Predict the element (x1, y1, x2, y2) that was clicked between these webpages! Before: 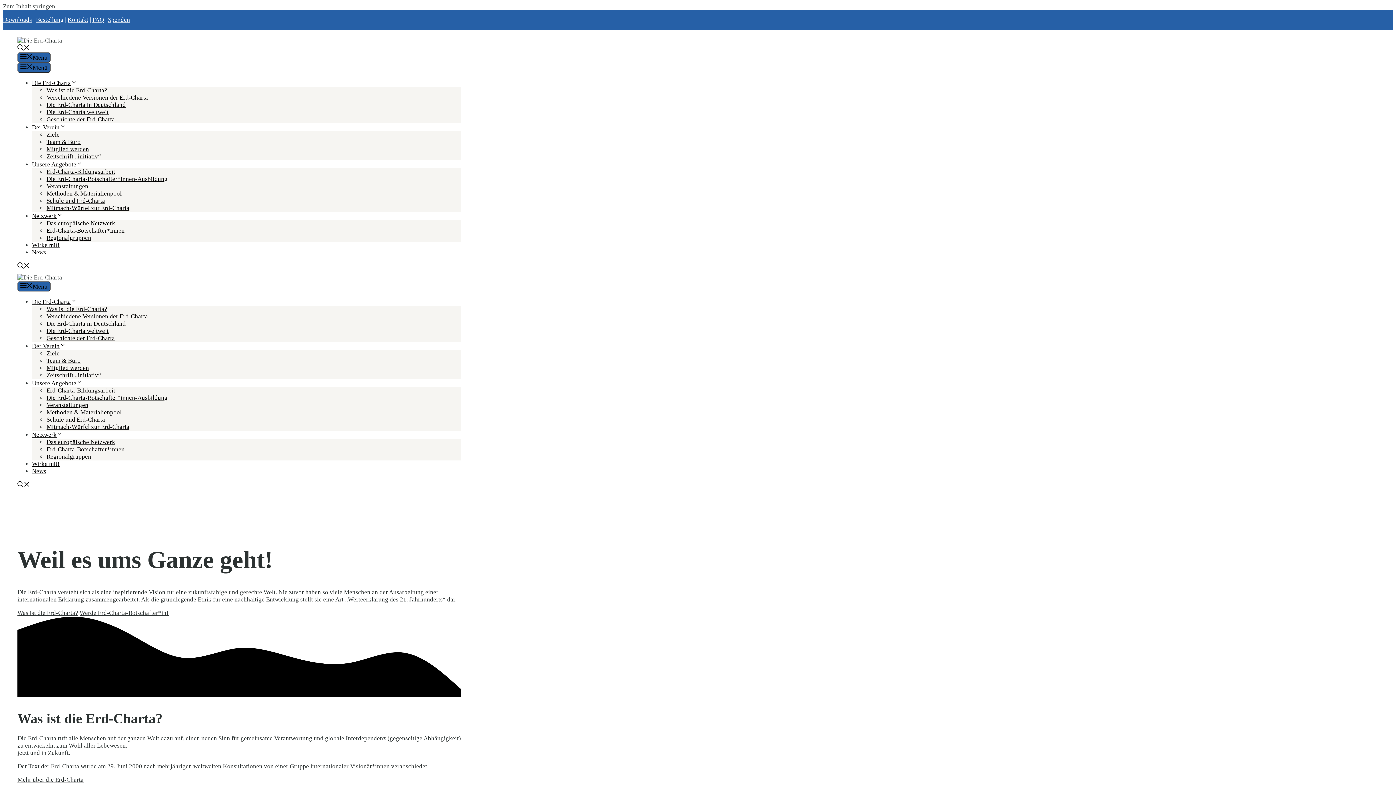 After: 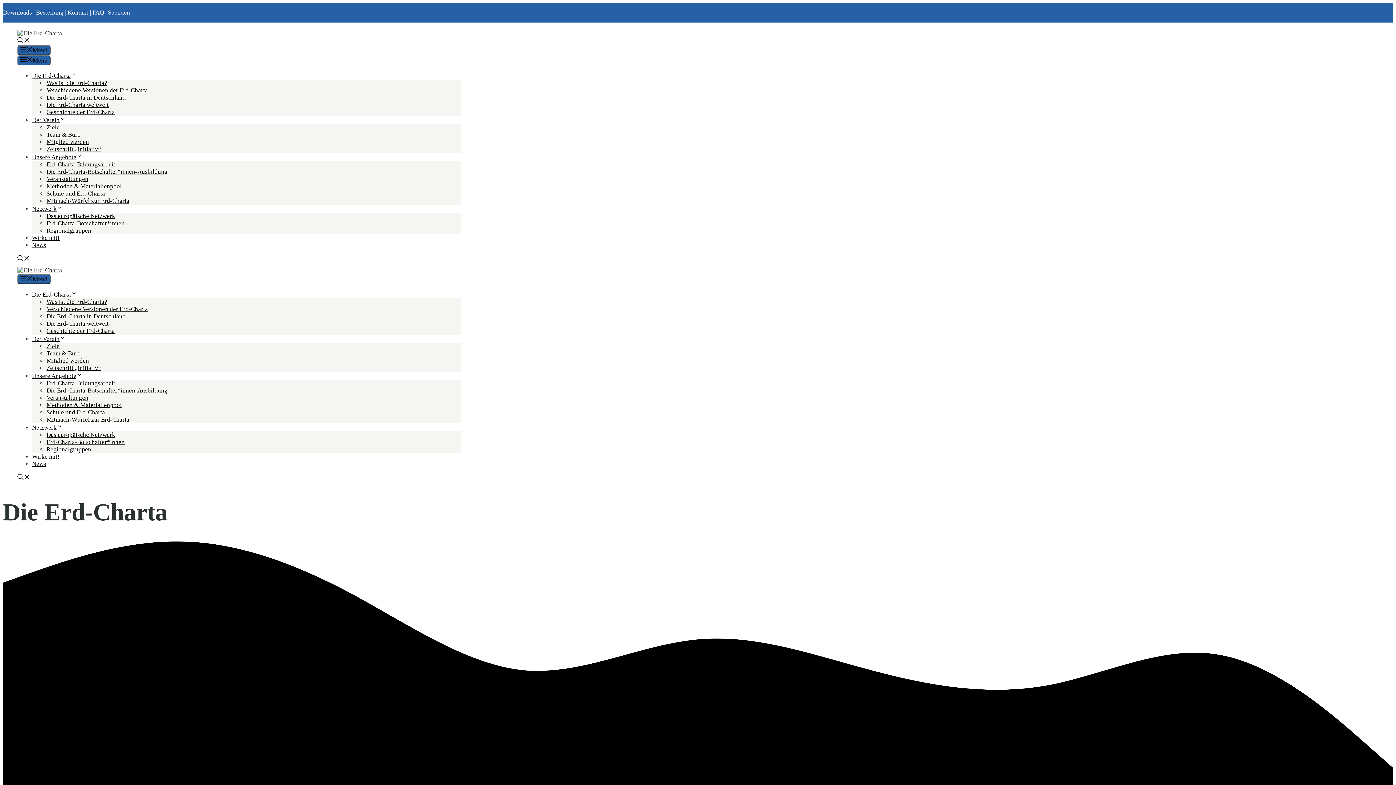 Action: bbox: (46, 86, 107, 93) label: Was ist die Erd-Charta?